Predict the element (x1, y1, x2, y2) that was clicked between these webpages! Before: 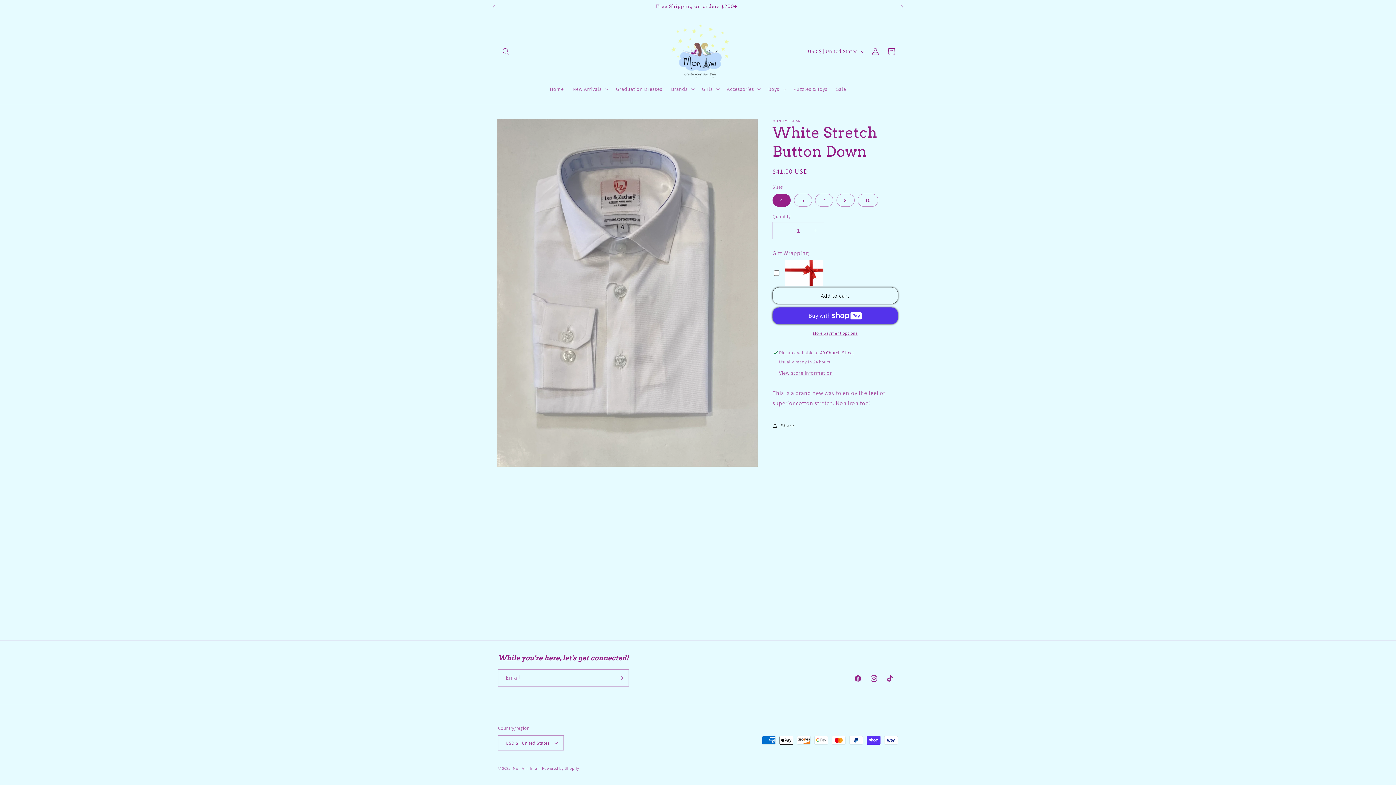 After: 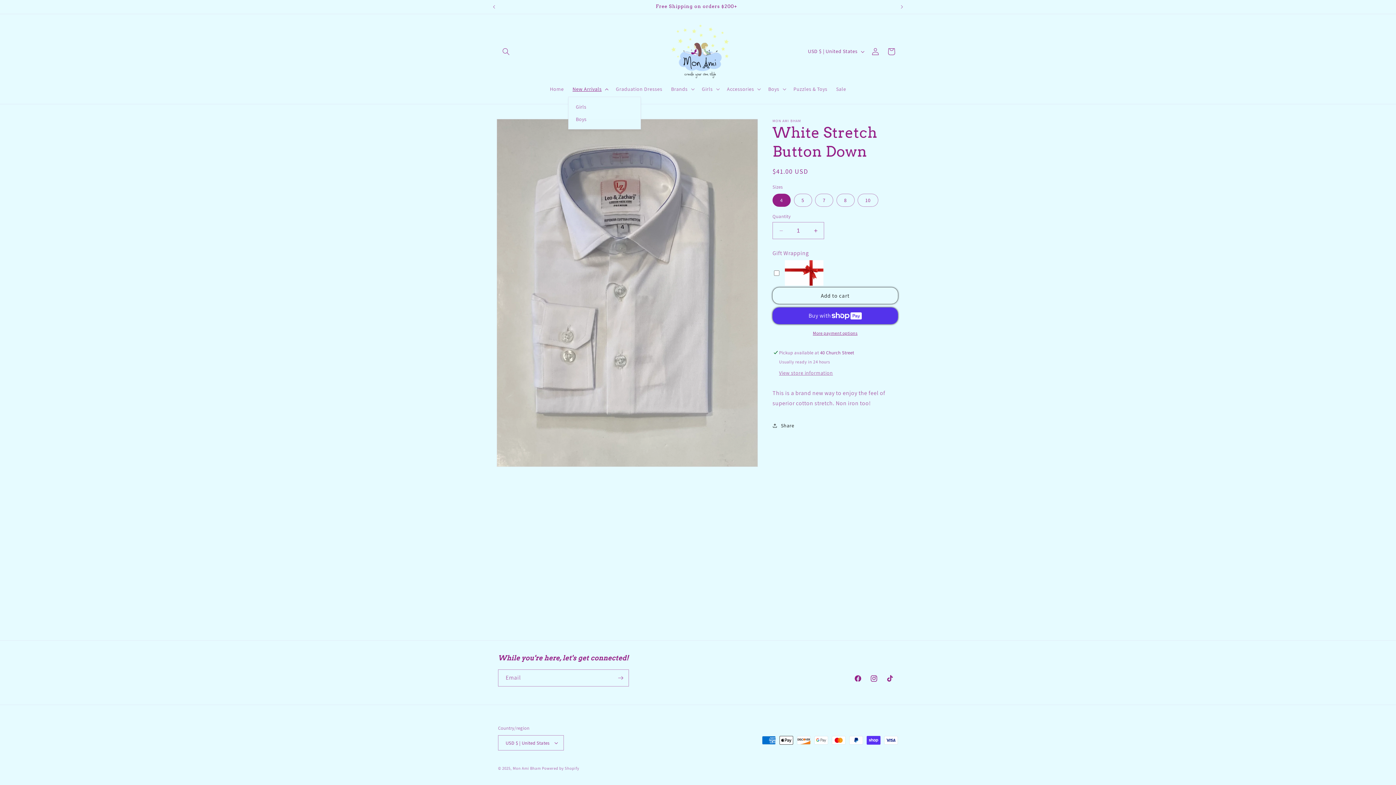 Action: bbox: (568, 81, 611, 96) label: New Arrivals